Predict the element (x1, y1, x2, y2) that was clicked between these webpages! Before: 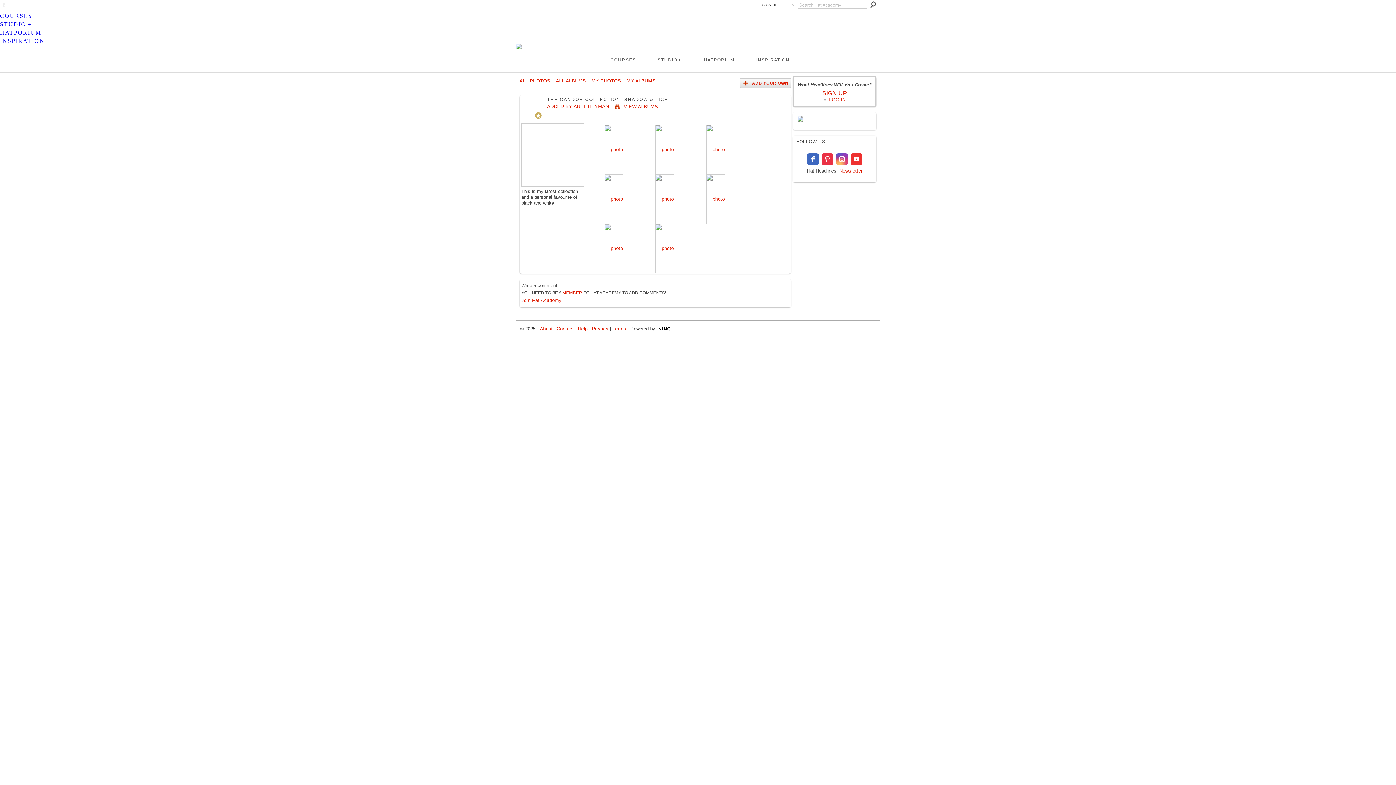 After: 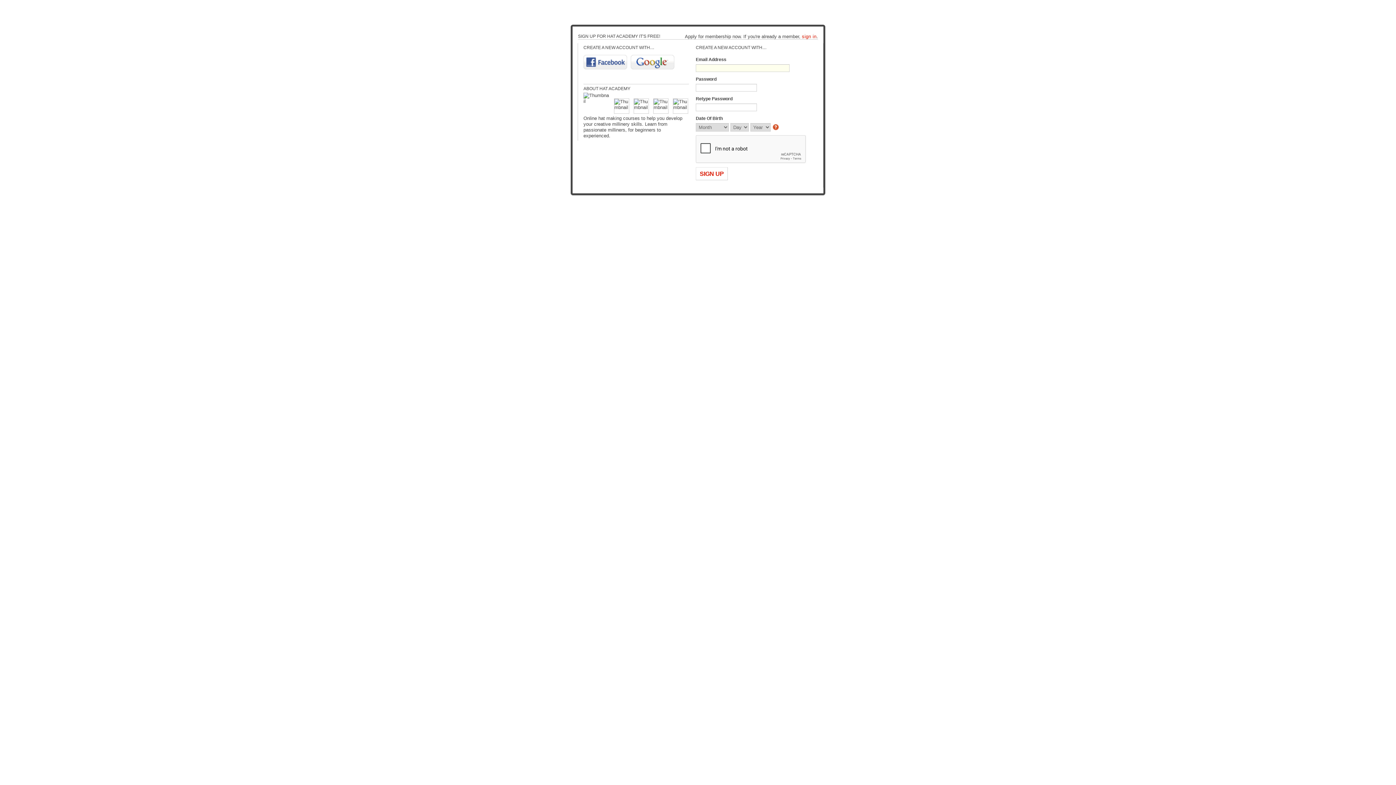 Action: label: MEMBER bbox: (562, 290, 582, 295)